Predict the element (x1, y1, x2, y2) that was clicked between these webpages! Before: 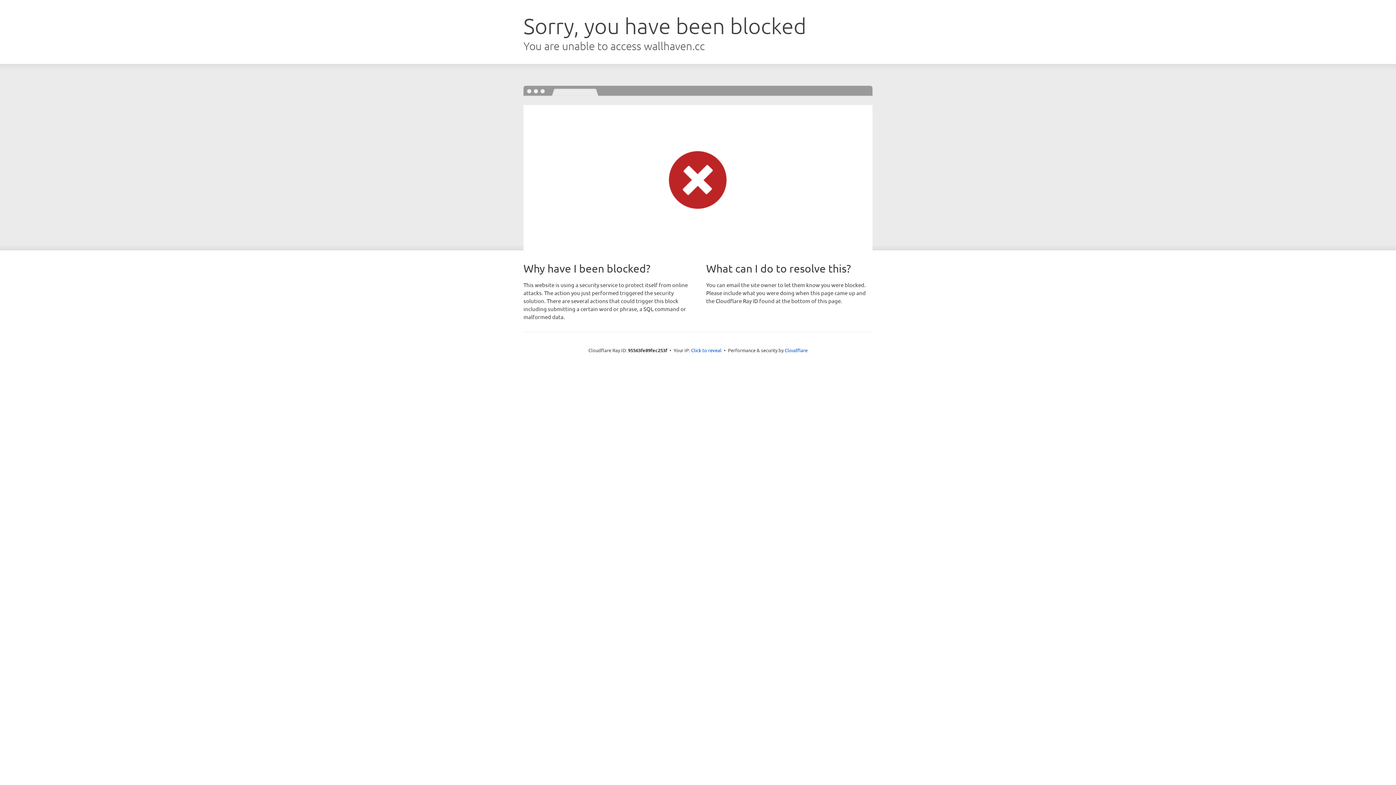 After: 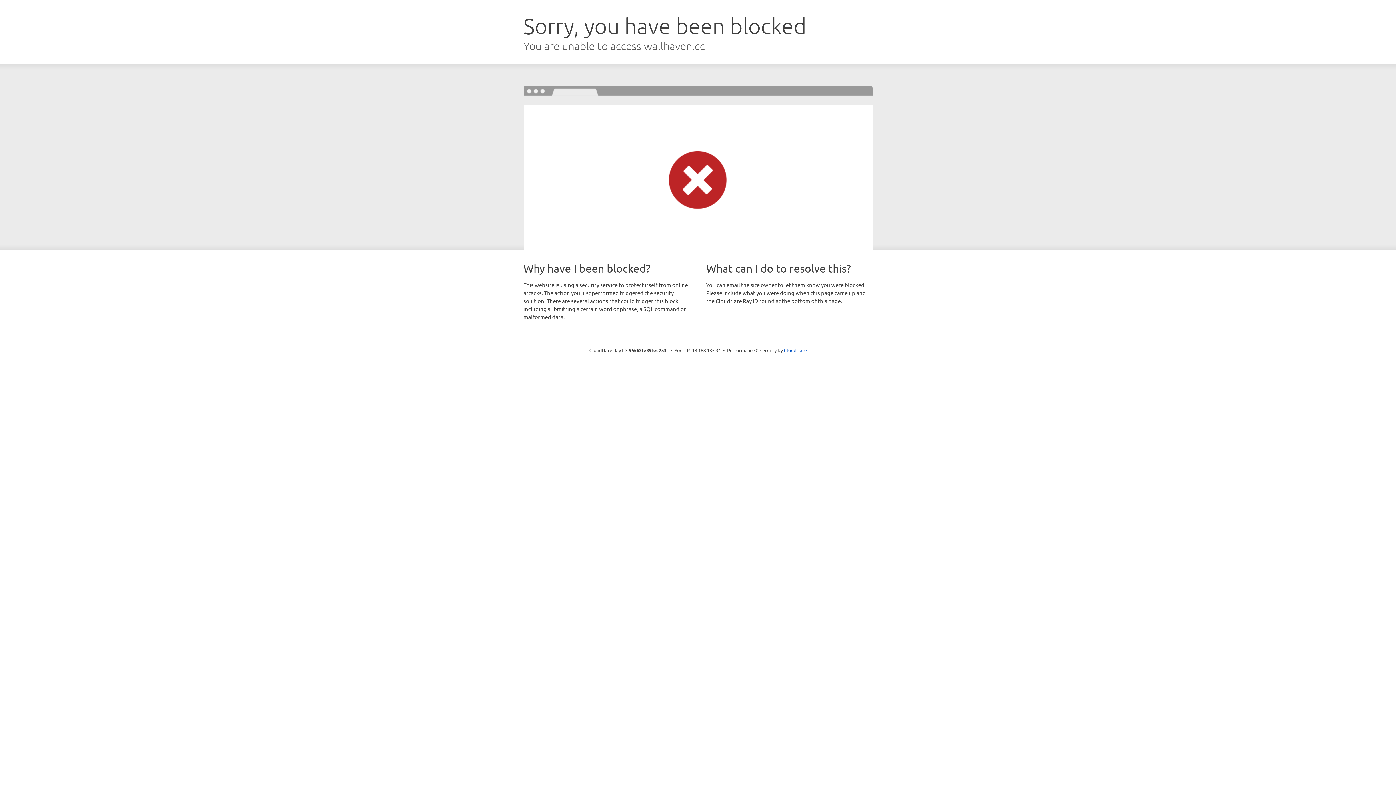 Action: label: Click to reveal bbox: (691, 346, 721, 353)